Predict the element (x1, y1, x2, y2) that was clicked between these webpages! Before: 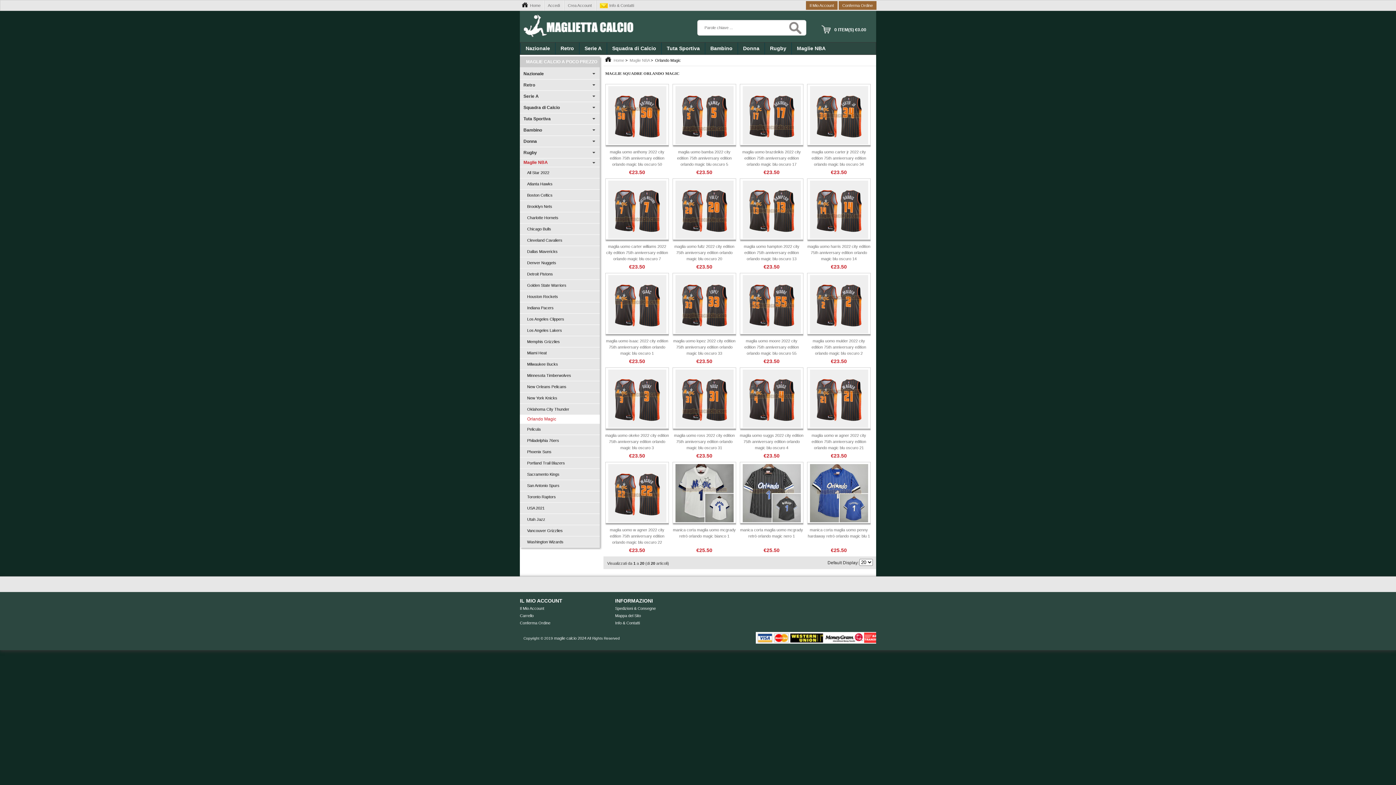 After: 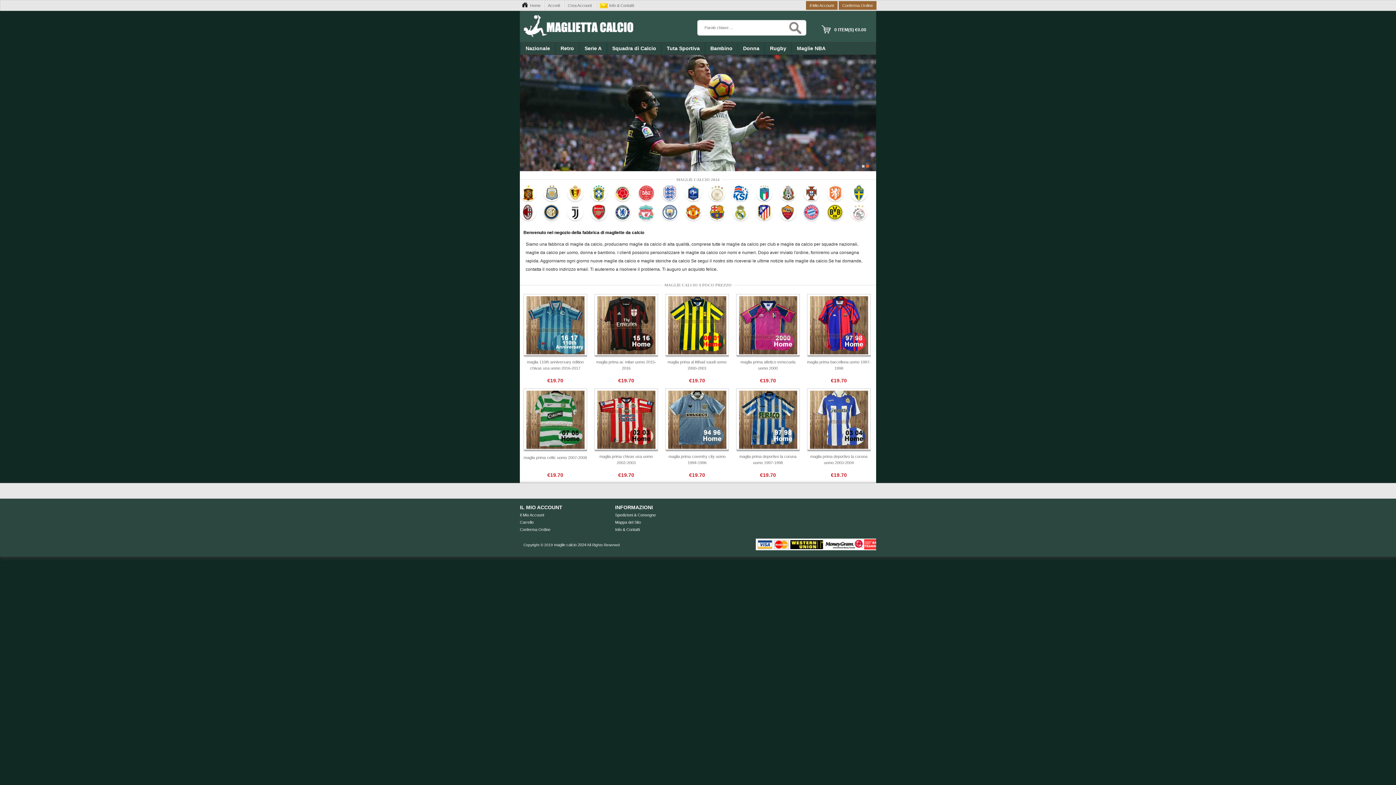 Action: label: maglie calcio 2024 bbox: (554, 636, 586, 640)